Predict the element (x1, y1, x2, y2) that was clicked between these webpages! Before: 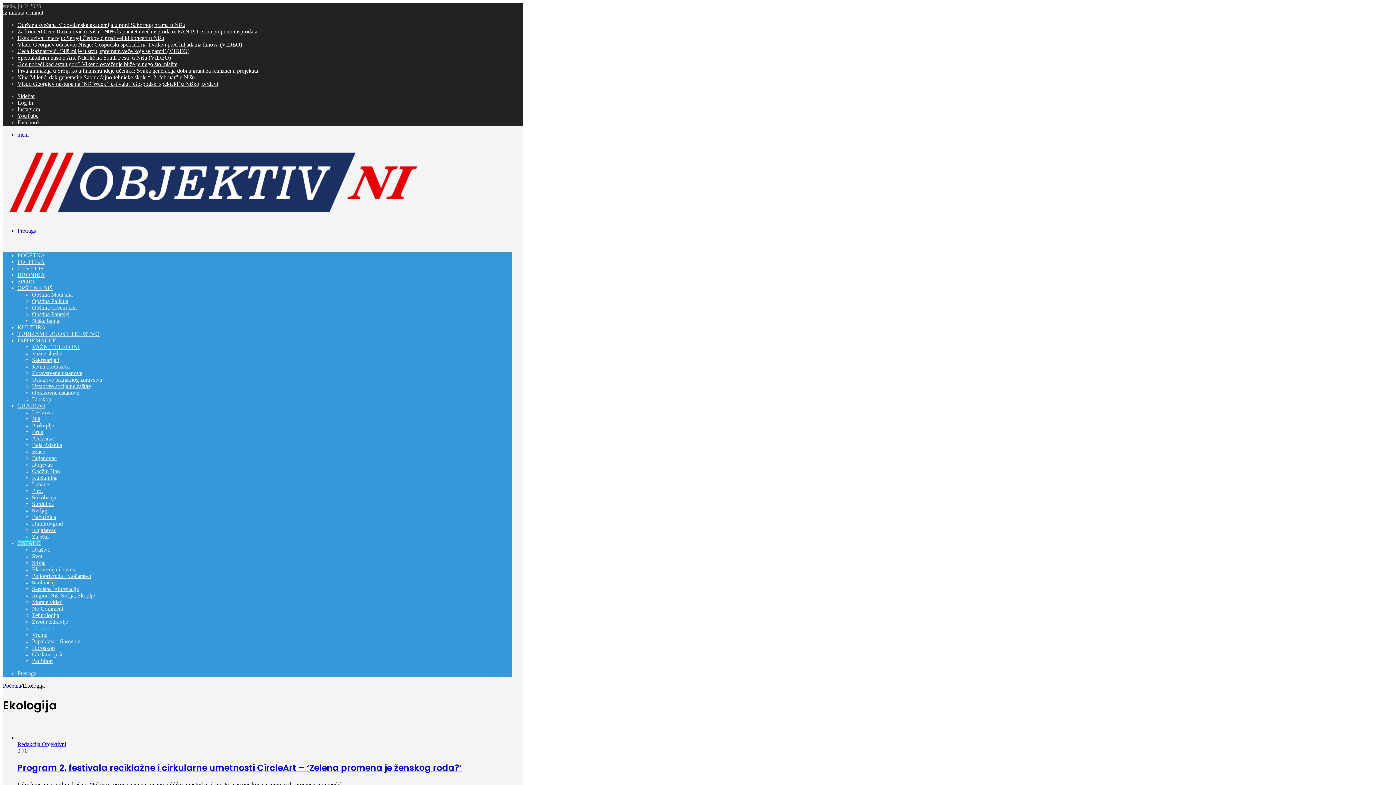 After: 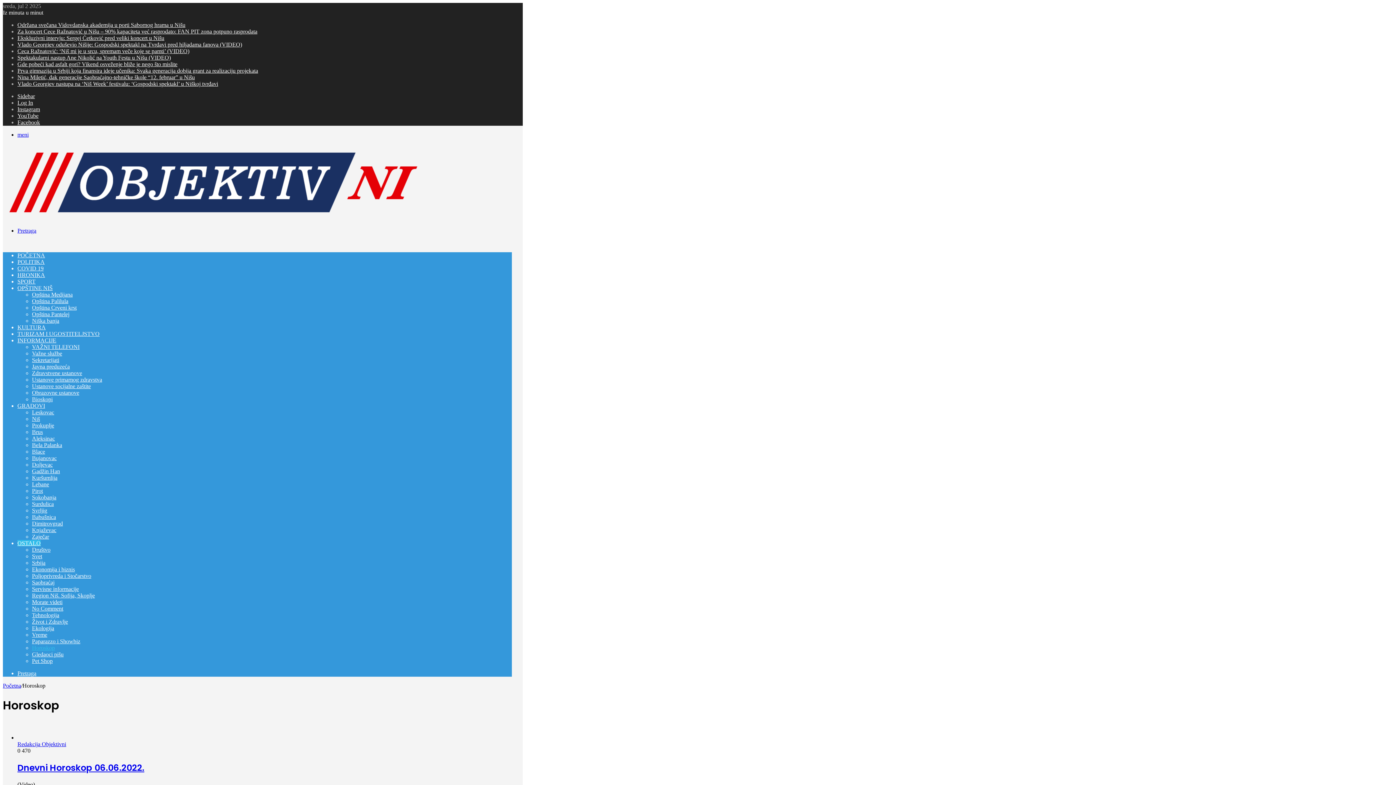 Action: bbox: (32, 645, 54, 651) label: Horoskop